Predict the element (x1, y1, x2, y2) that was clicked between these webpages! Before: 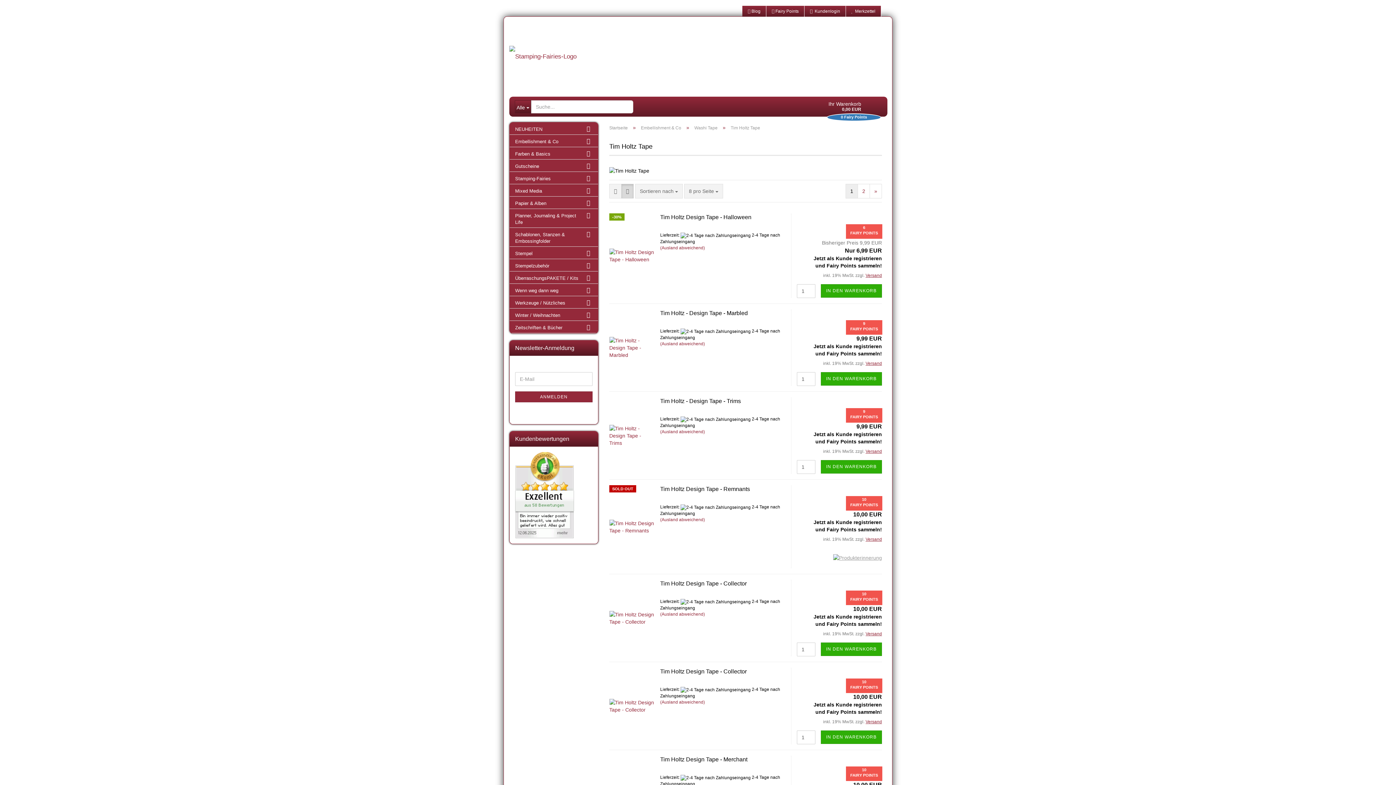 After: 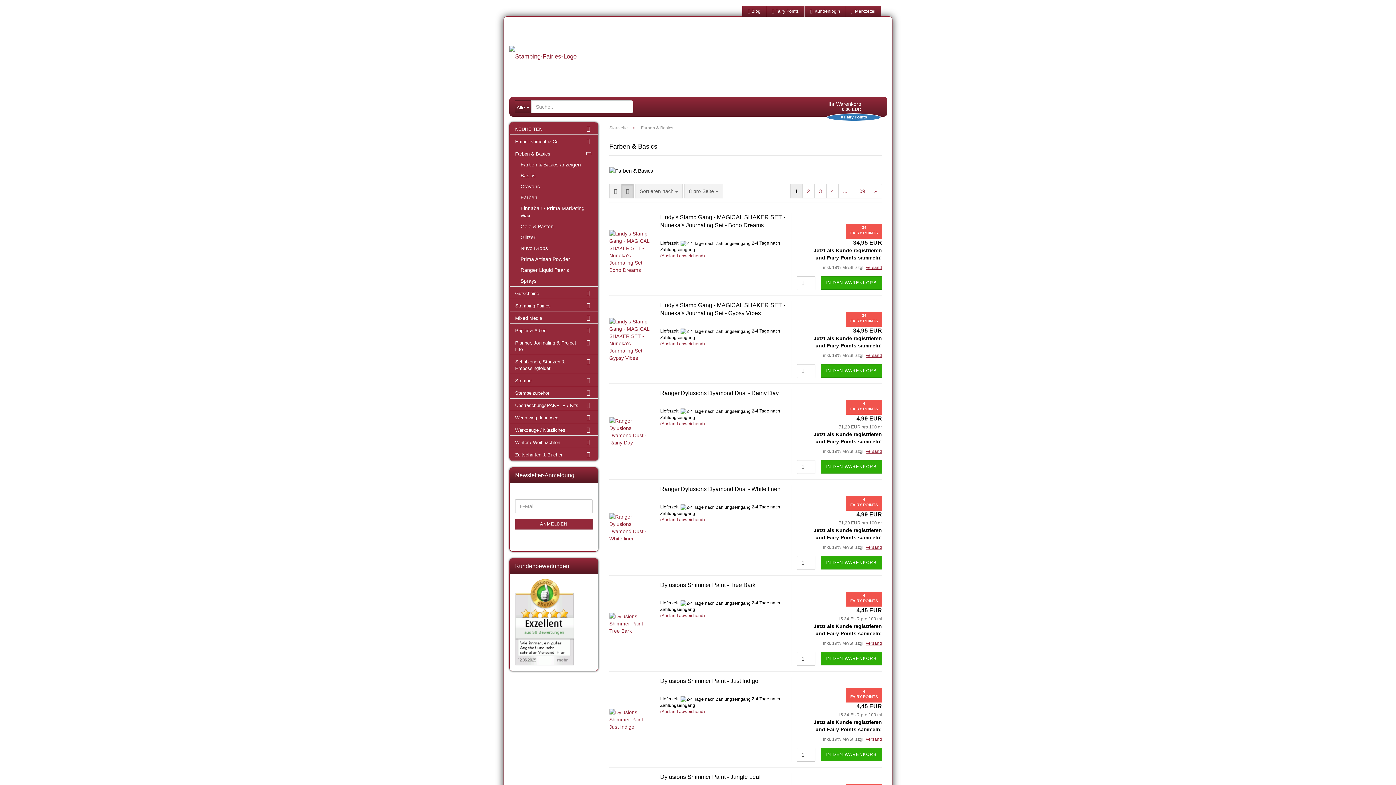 Action: label: Farben & Basics bbox: (509, 147, 598, 159)